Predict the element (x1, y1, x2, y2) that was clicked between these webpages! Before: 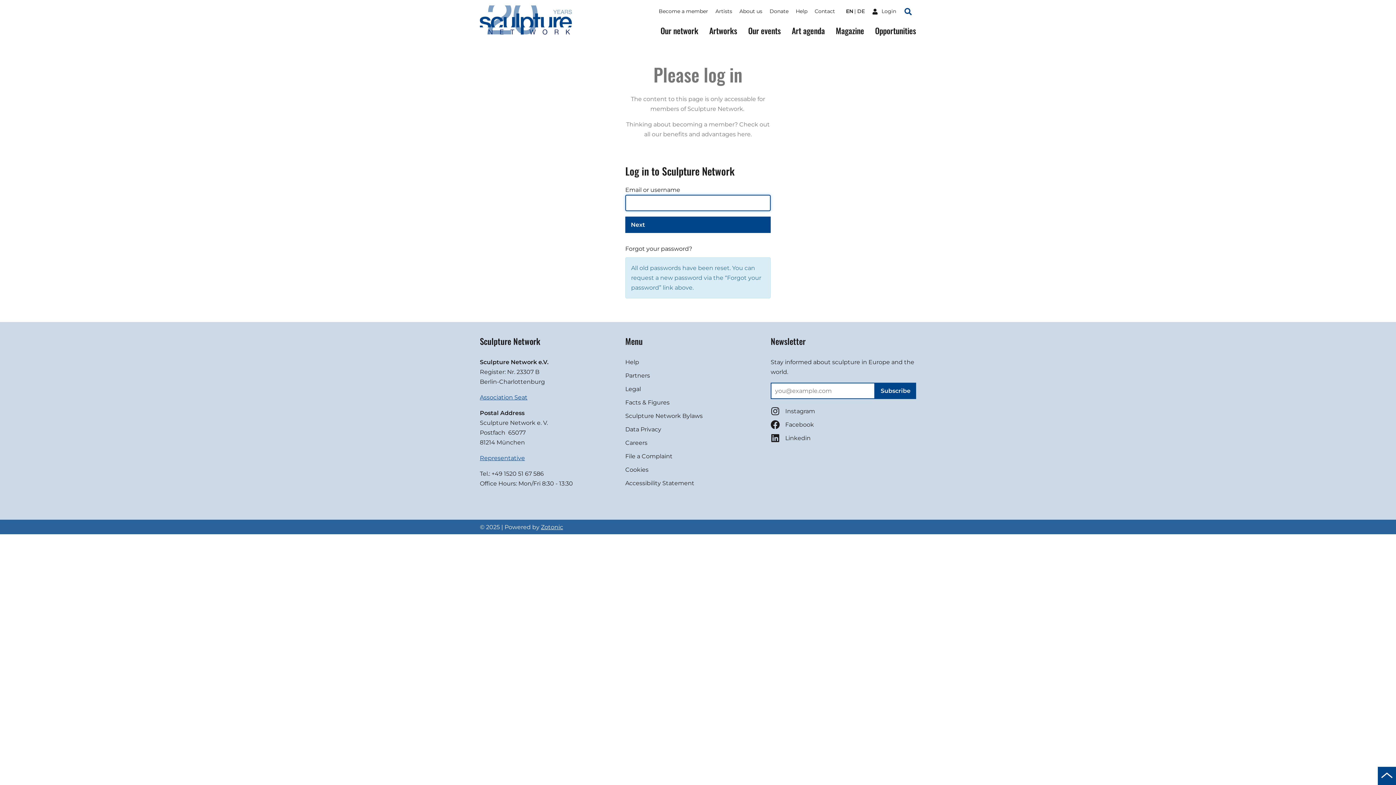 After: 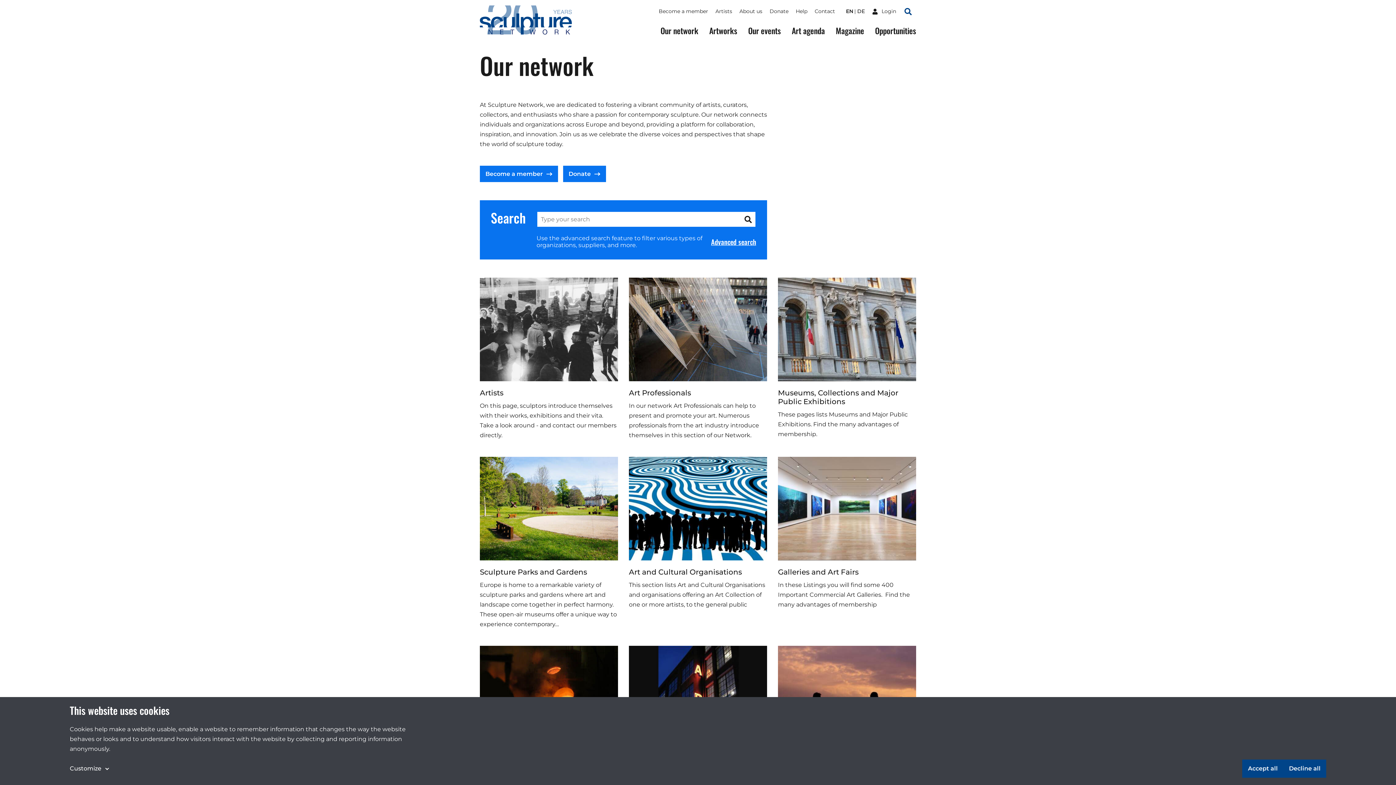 Action: bbox: (660, 25, 698, 37) label: Our network